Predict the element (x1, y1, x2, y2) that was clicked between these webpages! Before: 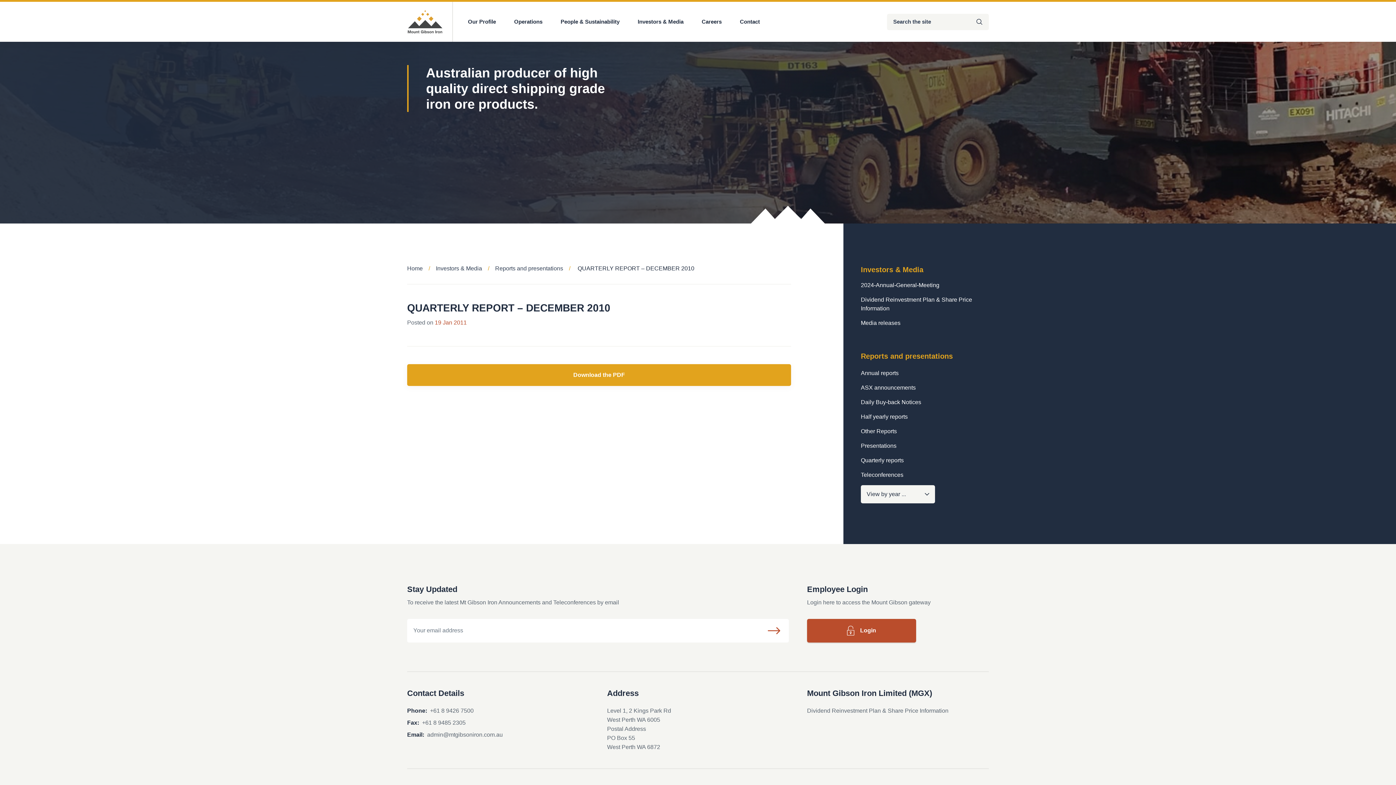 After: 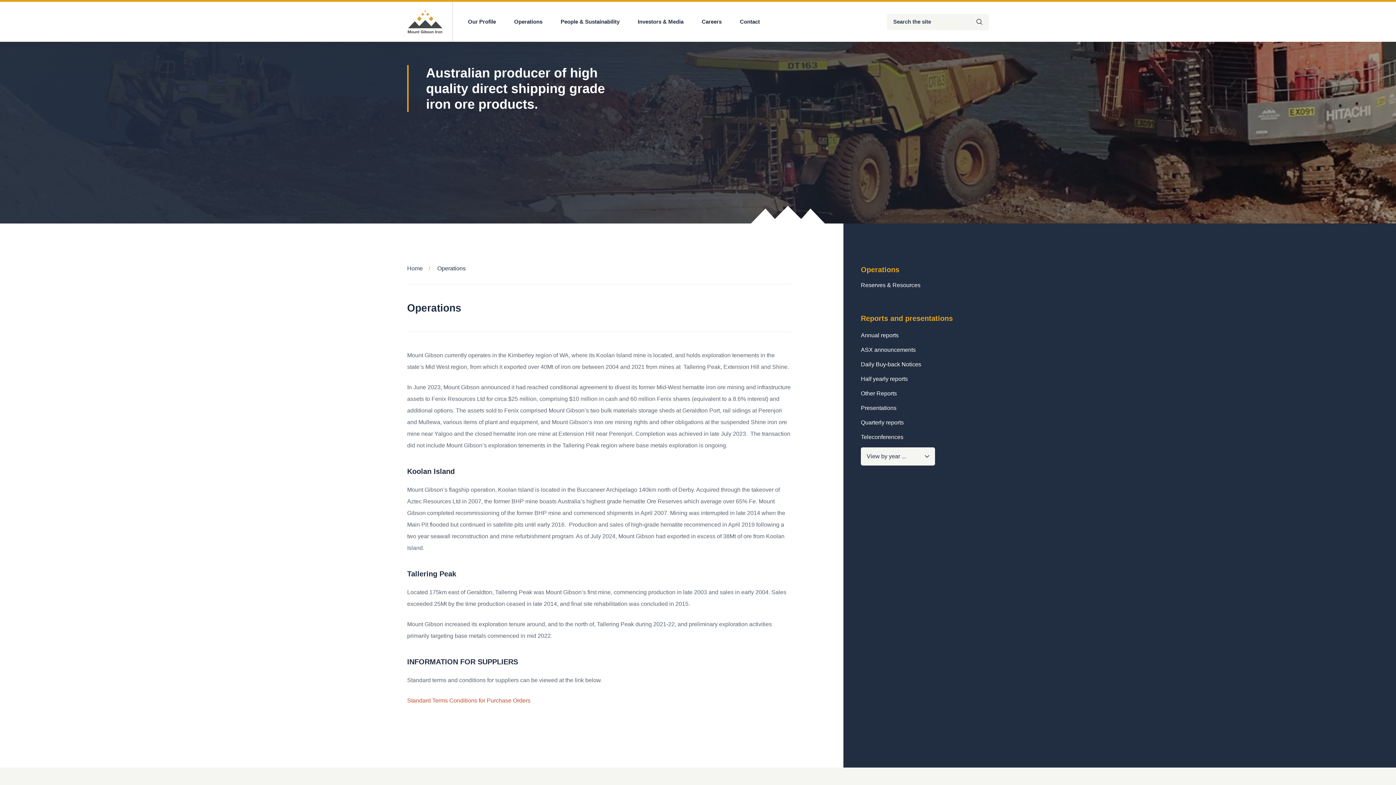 Action: bbox: (514, 12, 542, 31) label: Operations